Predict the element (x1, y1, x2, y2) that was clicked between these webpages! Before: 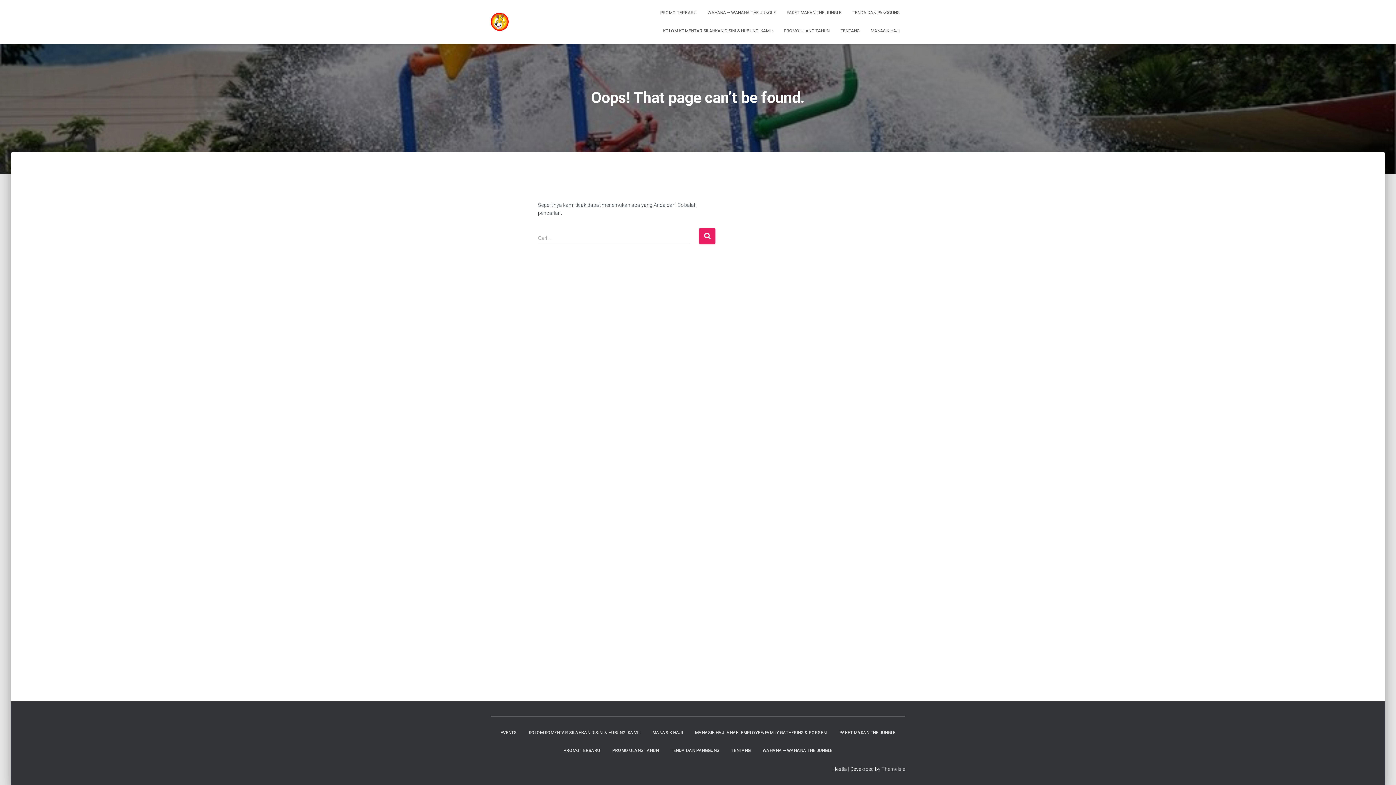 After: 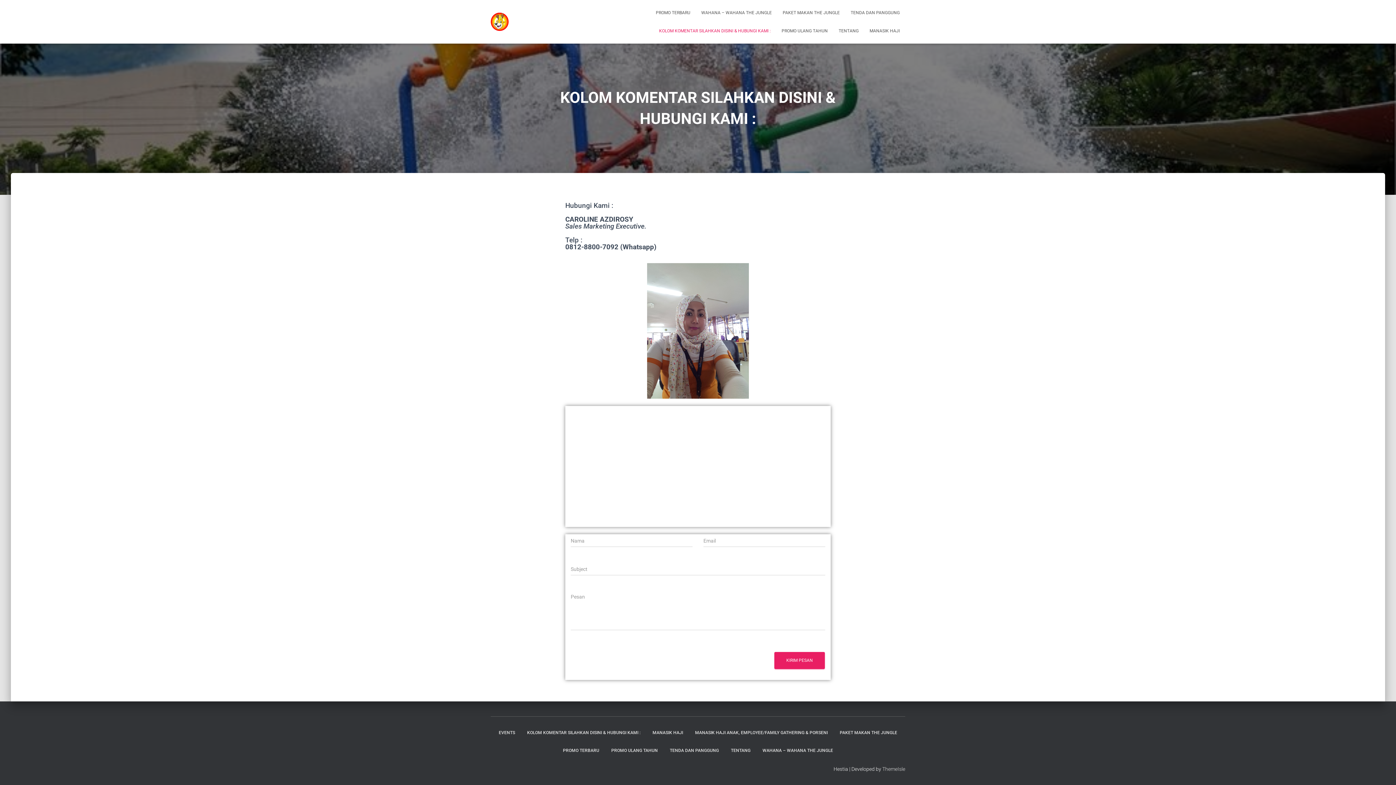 Action: bbox: (657, 21, 778, 40) label: KOLOM KOMENTAR SILAHKAN DISINI & HUBUNGI KAMI :